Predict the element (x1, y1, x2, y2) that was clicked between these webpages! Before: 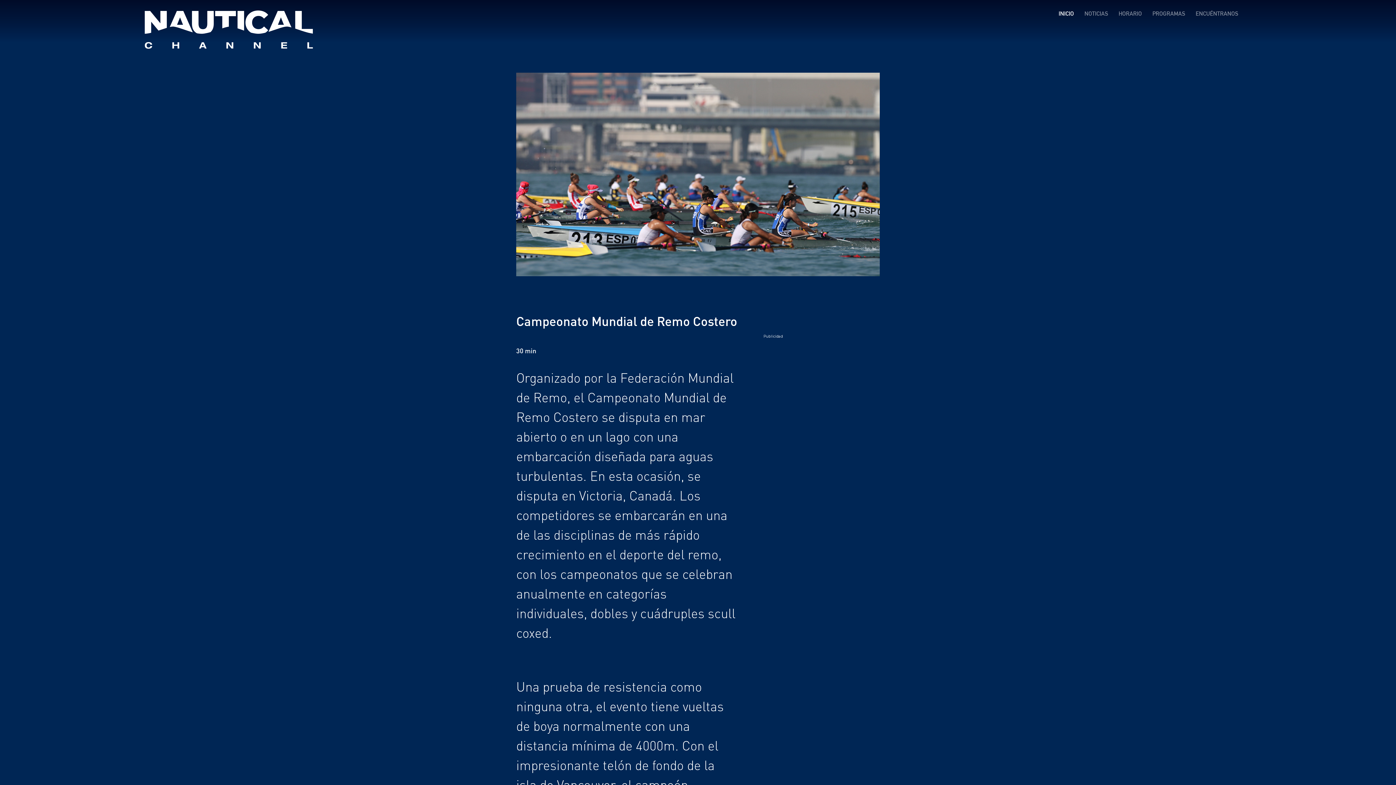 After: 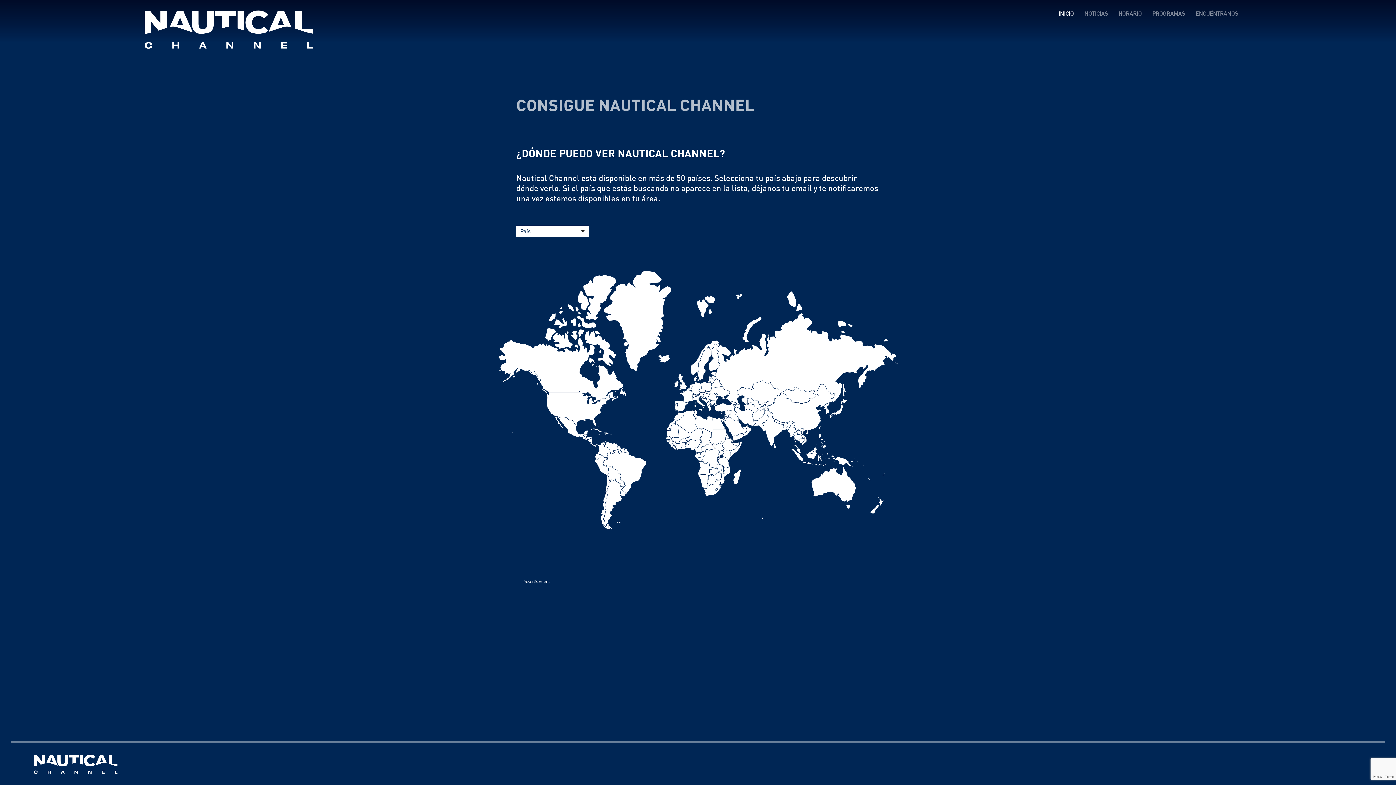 Action: label: ENCUÉNTRANOS bbox: (1196, 10, 1238, 17)